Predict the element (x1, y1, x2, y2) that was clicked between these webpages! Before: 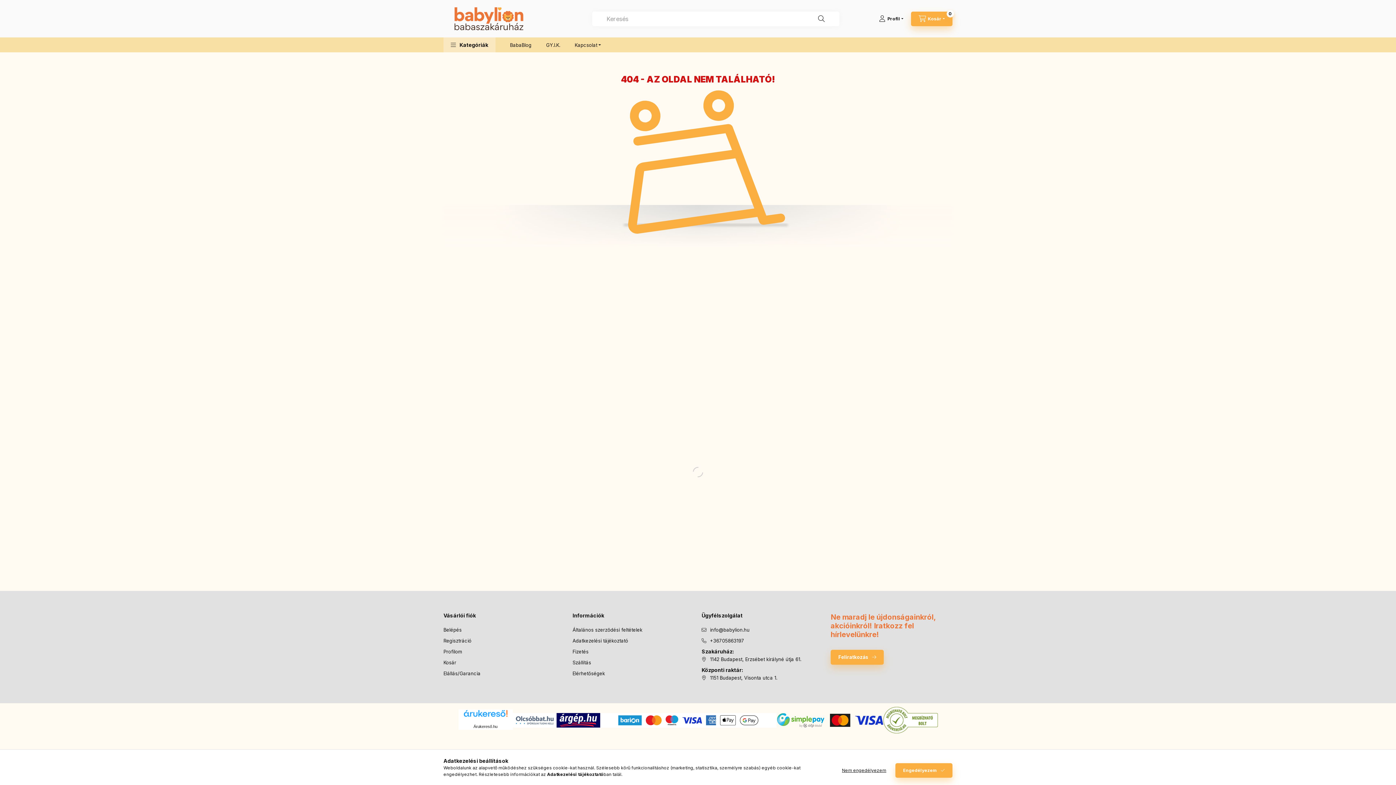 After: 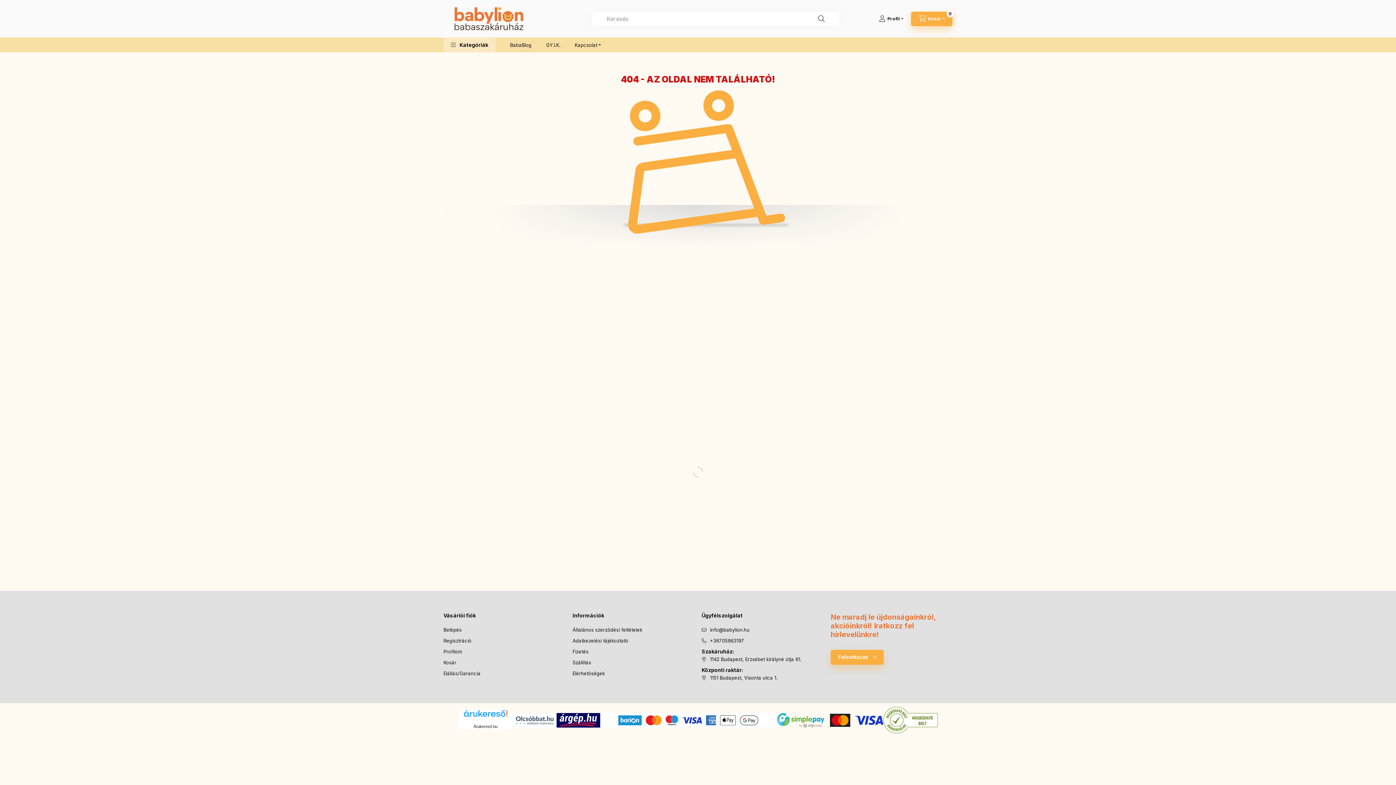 Action: label: Engedélyezem bbox: (895, 763, 952, 778)